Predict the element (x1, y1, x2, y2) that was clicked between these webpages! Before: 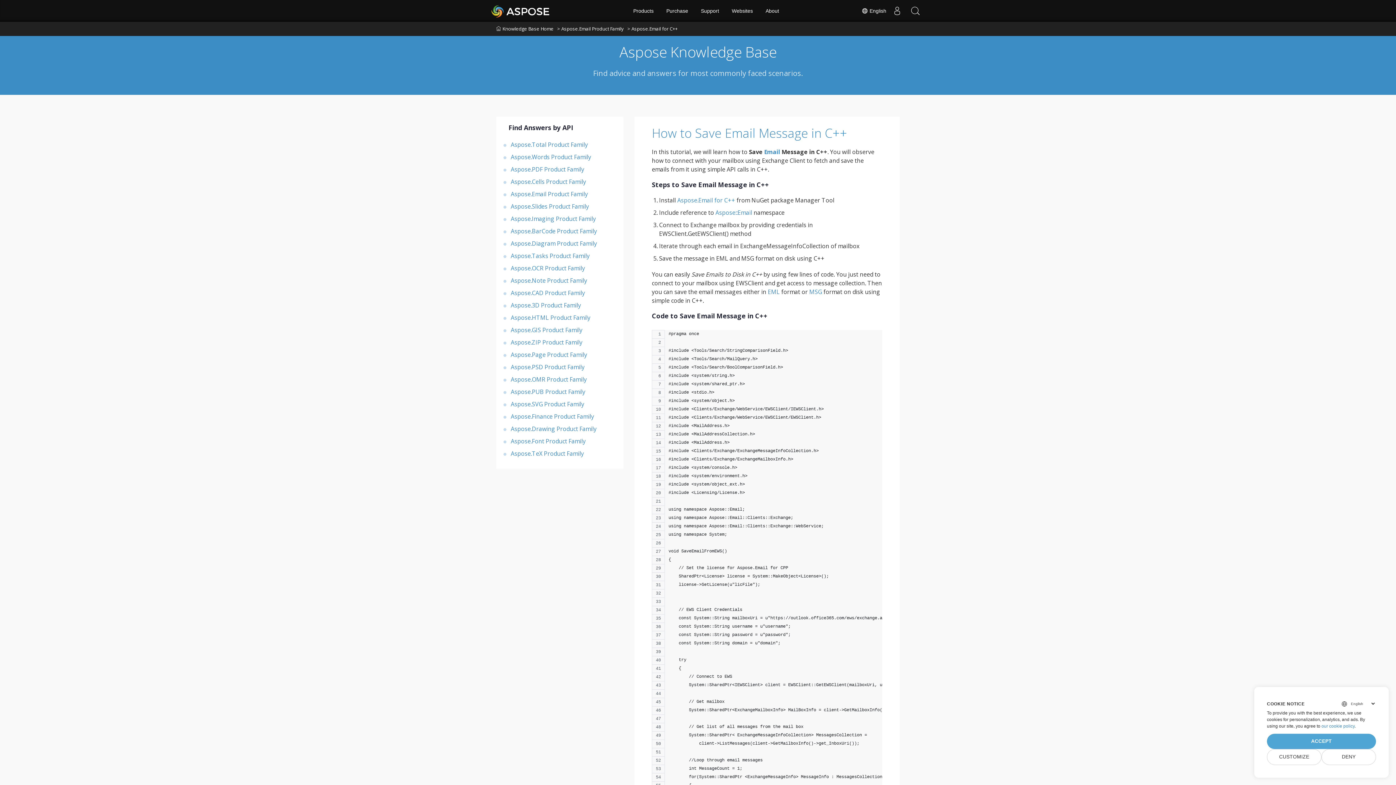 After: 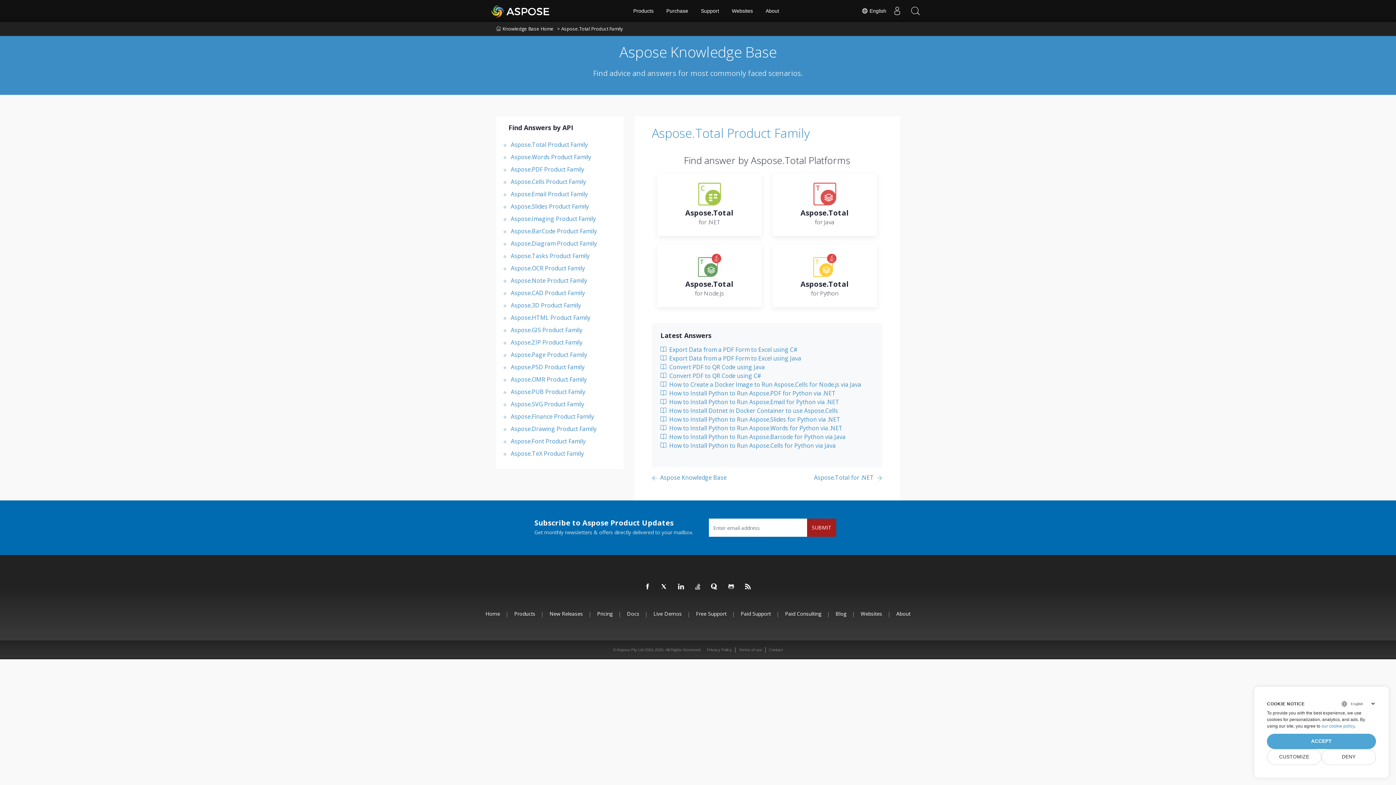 Action: label: Aspose.Total Product Family bbox: (510, 140, 620, 149)